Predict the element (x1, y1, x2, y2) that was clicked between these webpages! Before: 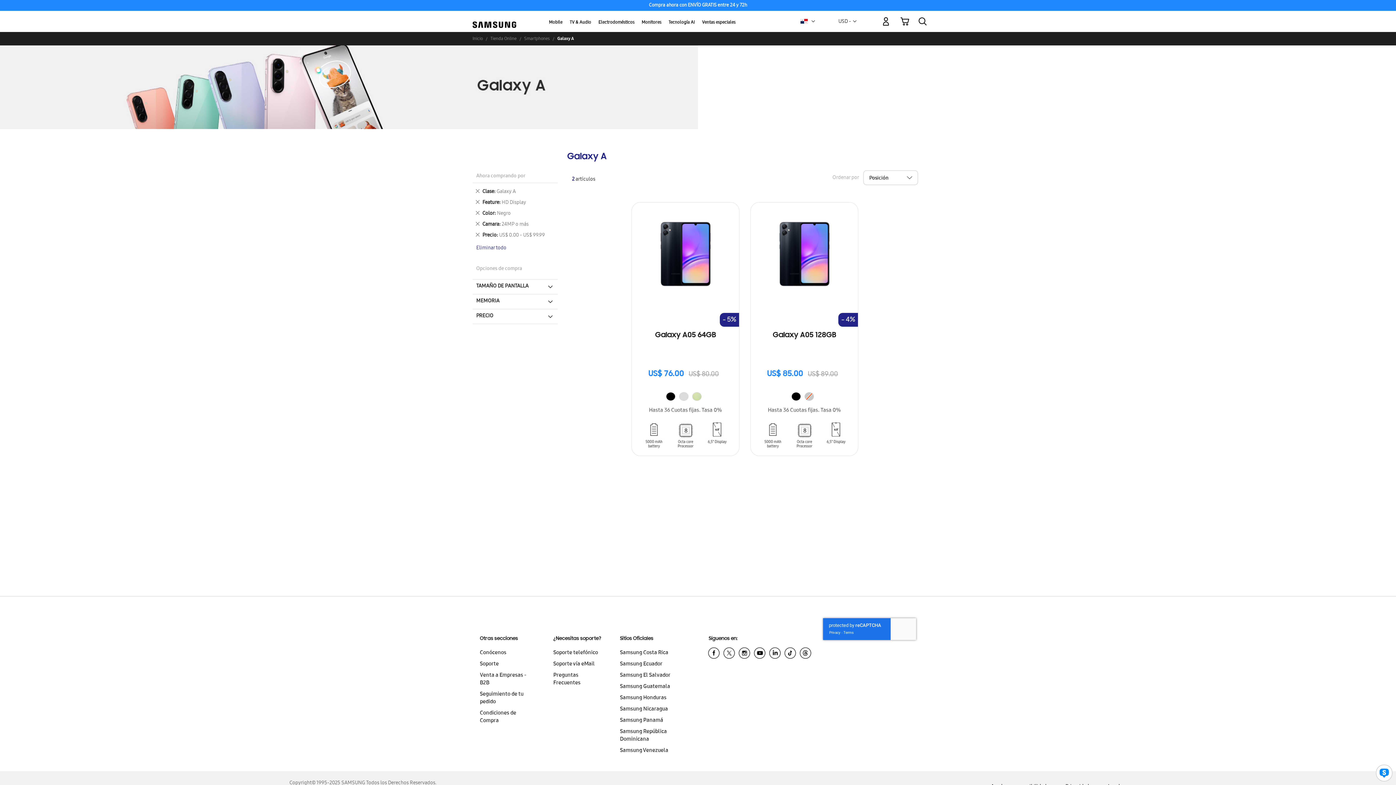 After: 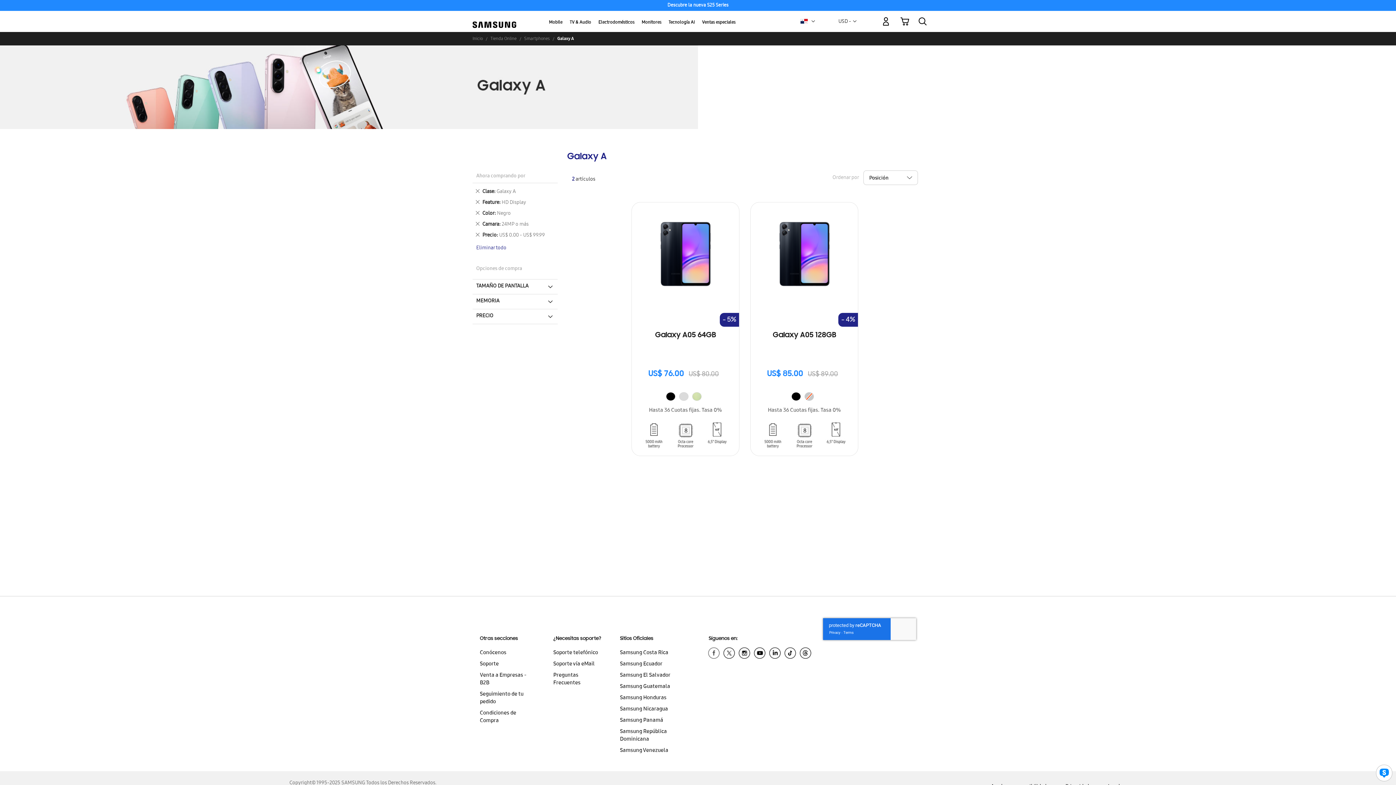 Action: bbox: (706, 646, 721, 663)